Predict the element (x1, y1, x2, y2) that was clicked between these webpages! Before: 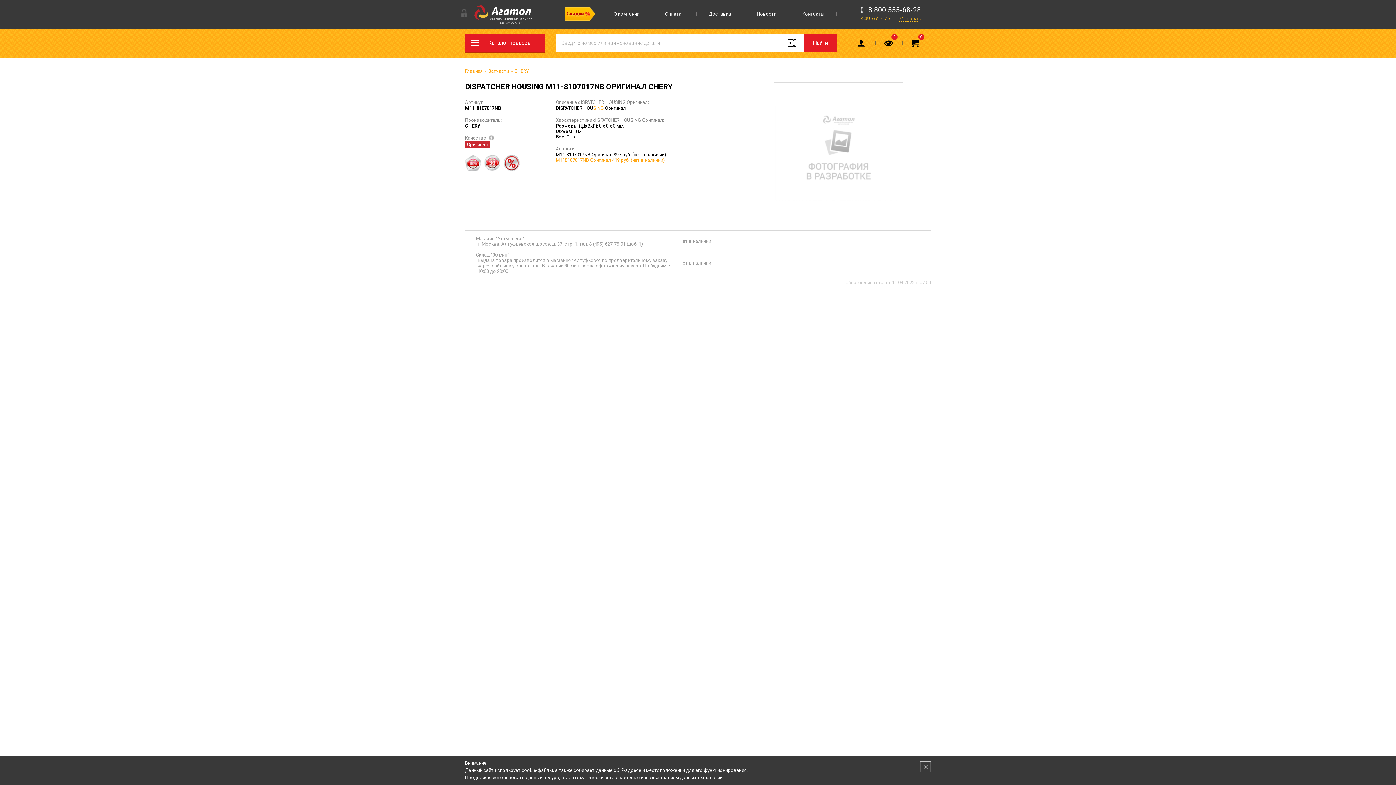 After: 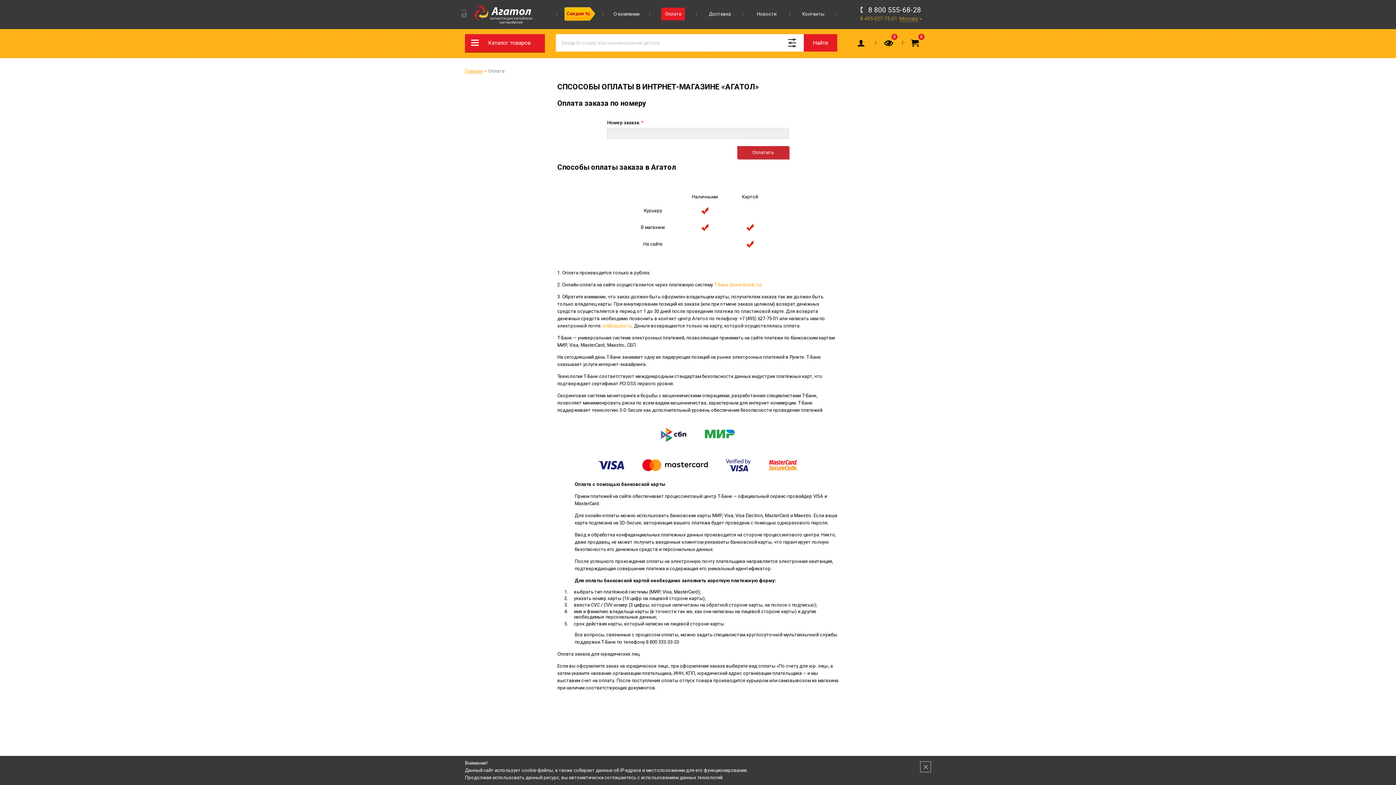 Action: bbox: (661, 7, 685, 20) label: Оплата